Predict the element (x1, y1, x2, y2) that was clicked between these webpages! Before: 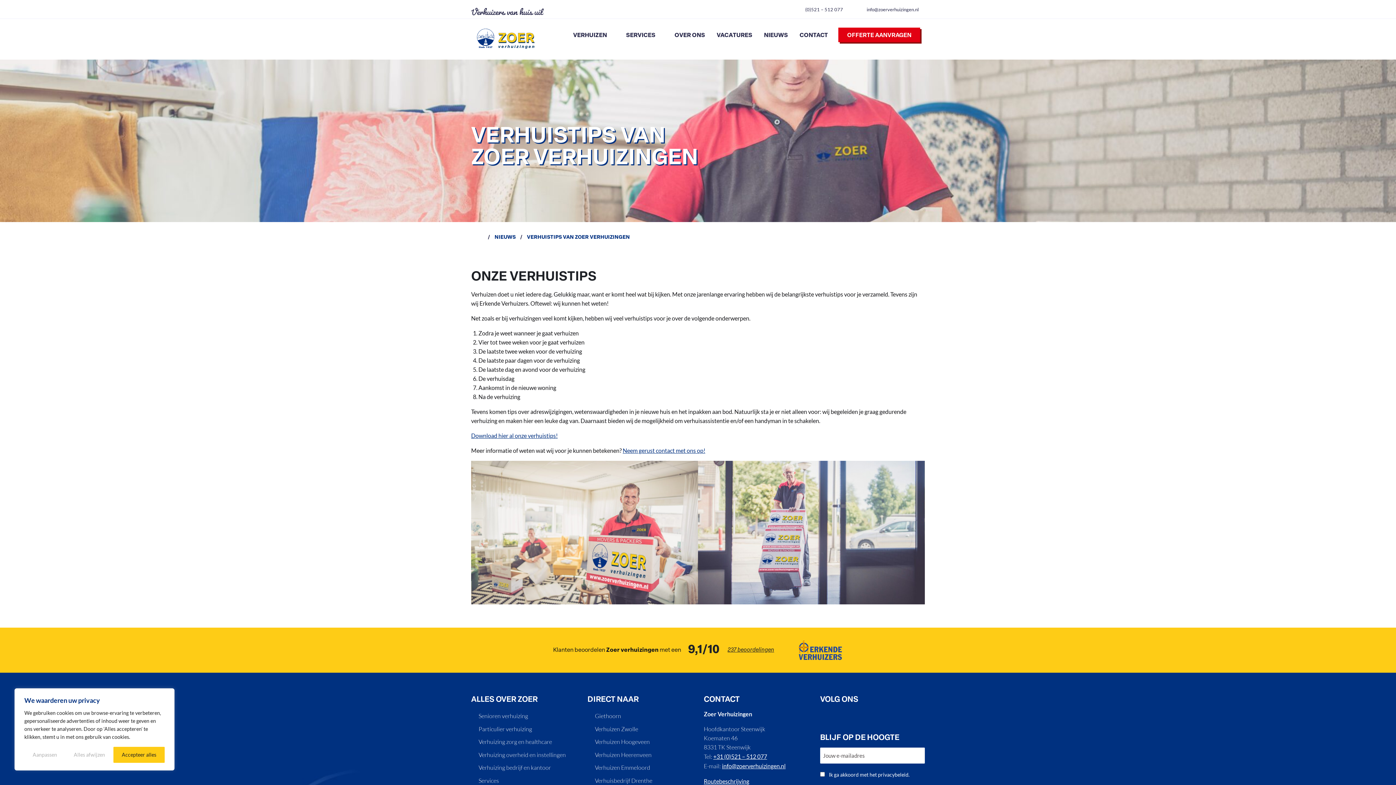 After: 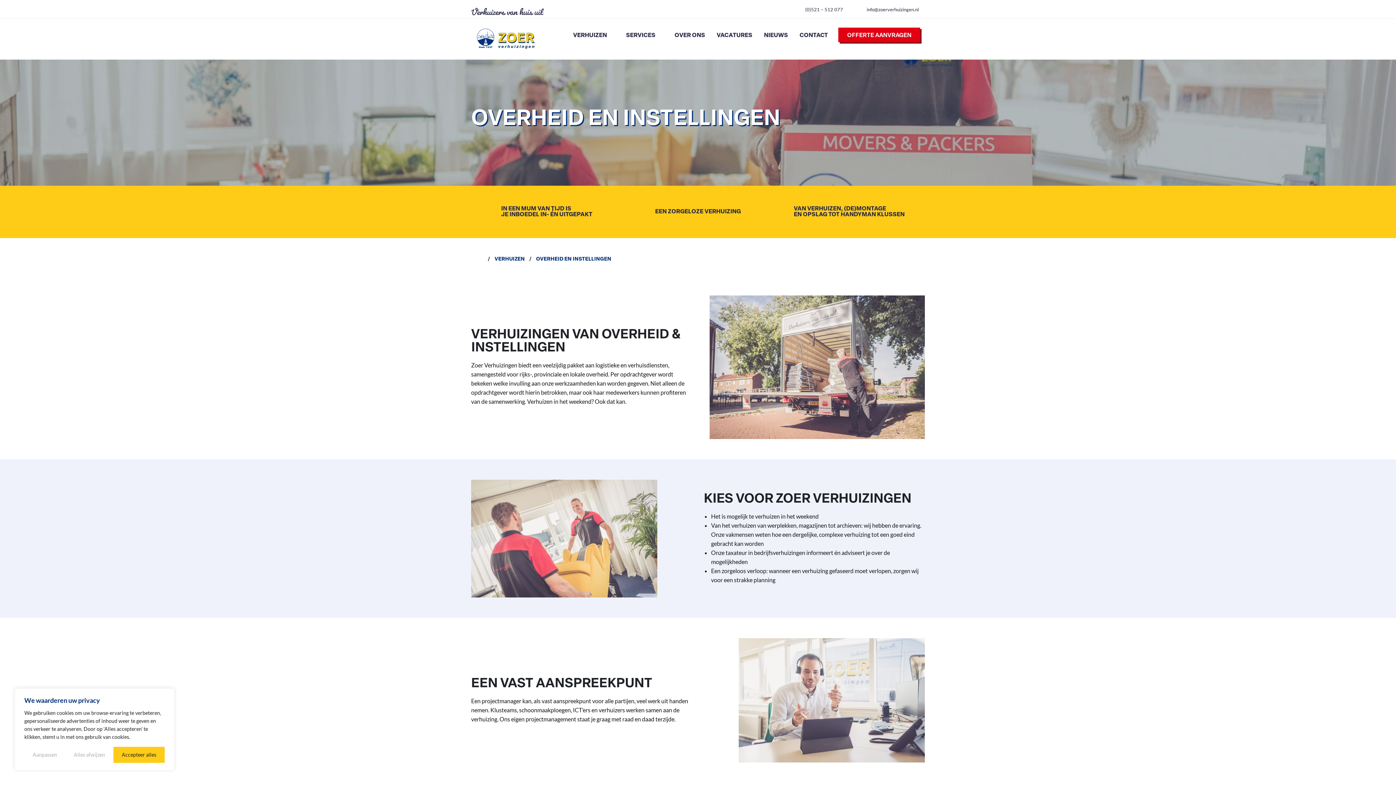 Action: label: Verhuizing overheid en instellingen bbox: (478, 751, 566, 758)